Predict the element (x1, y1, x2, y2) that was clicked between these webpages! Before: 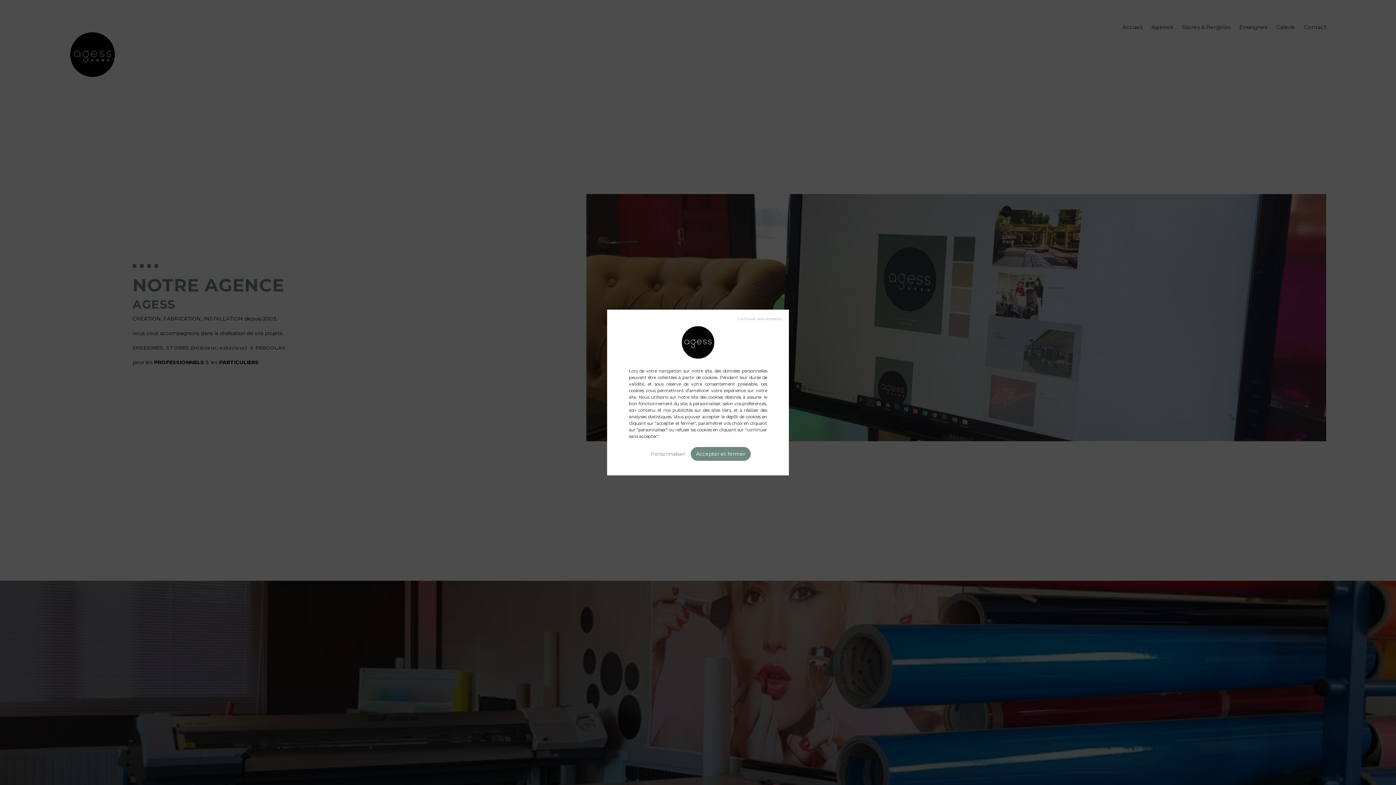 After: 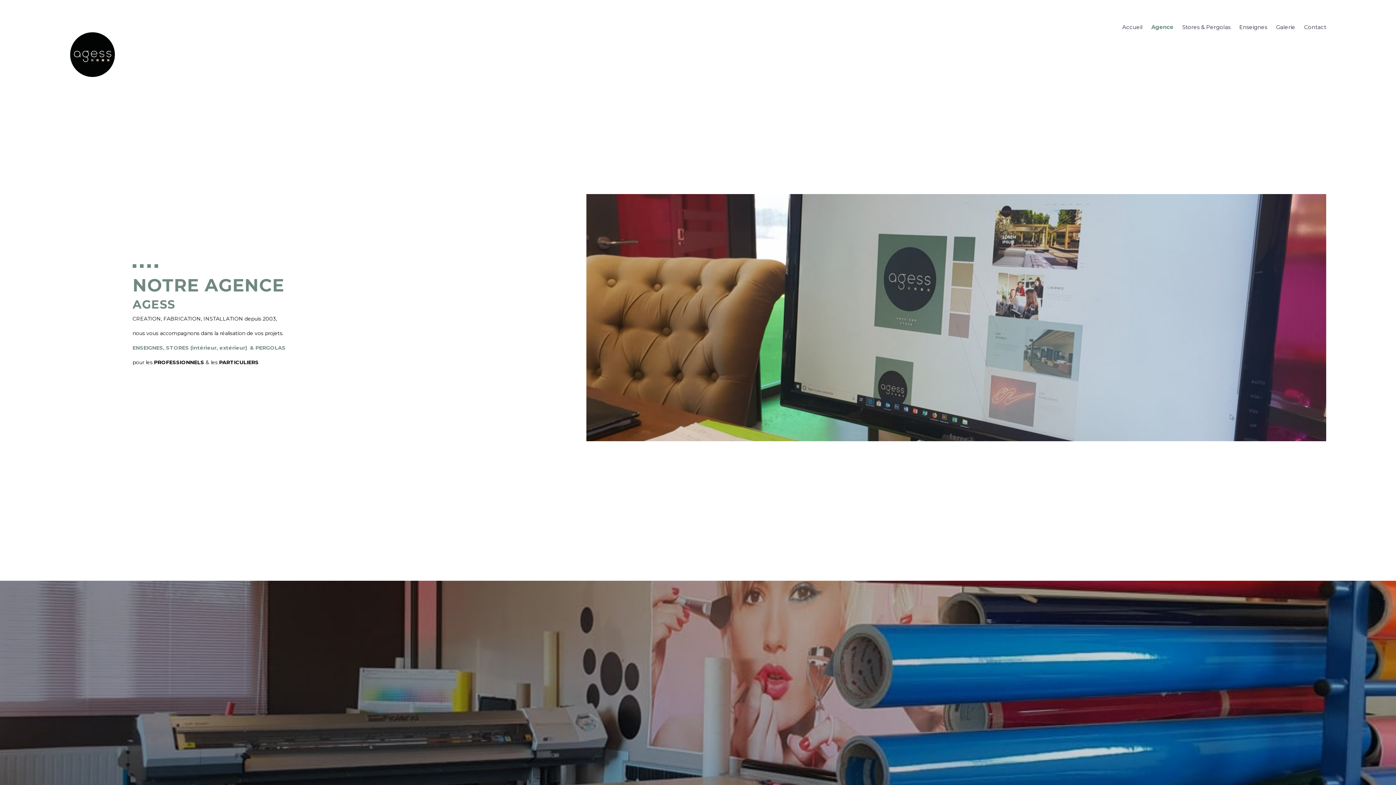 Action: label: Tout accepter bbox: (690, 447, 750, 461)